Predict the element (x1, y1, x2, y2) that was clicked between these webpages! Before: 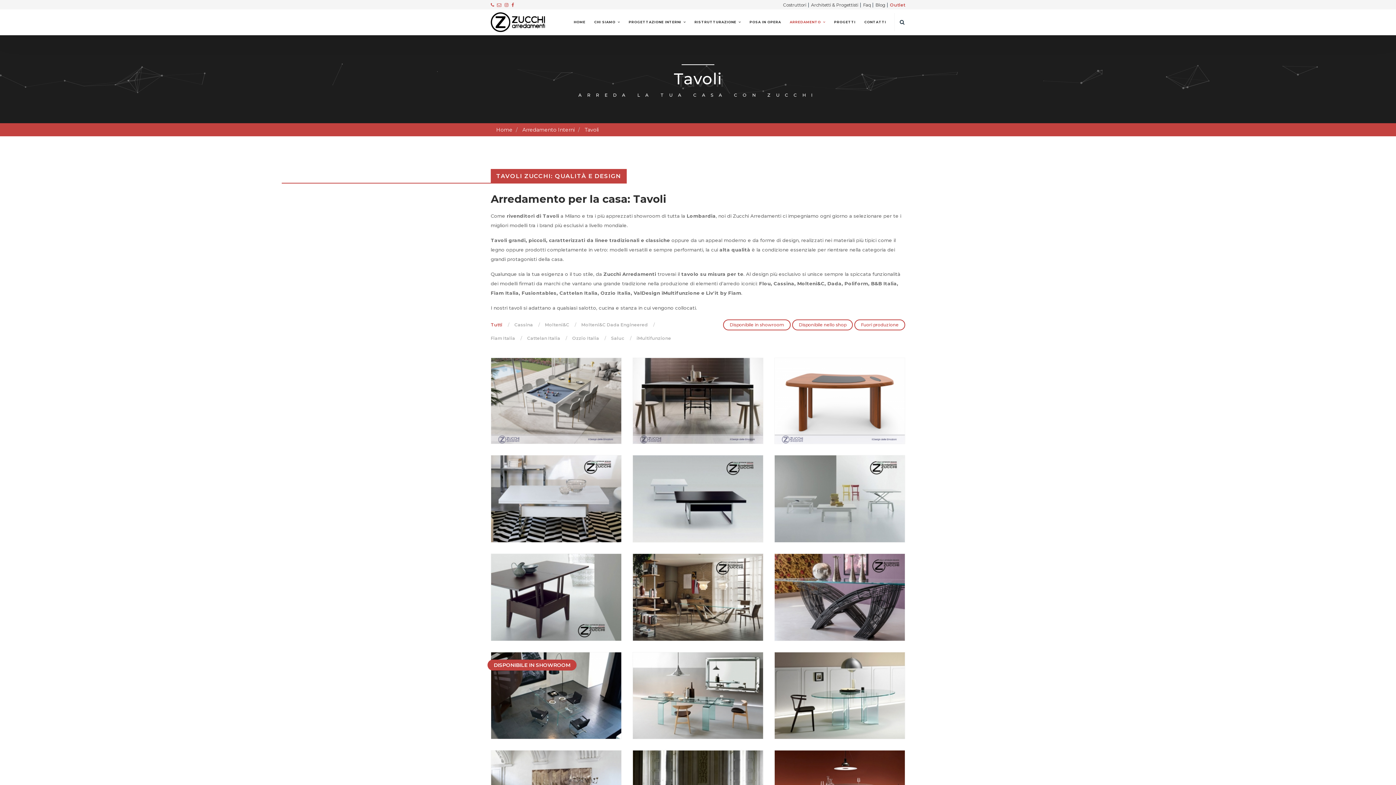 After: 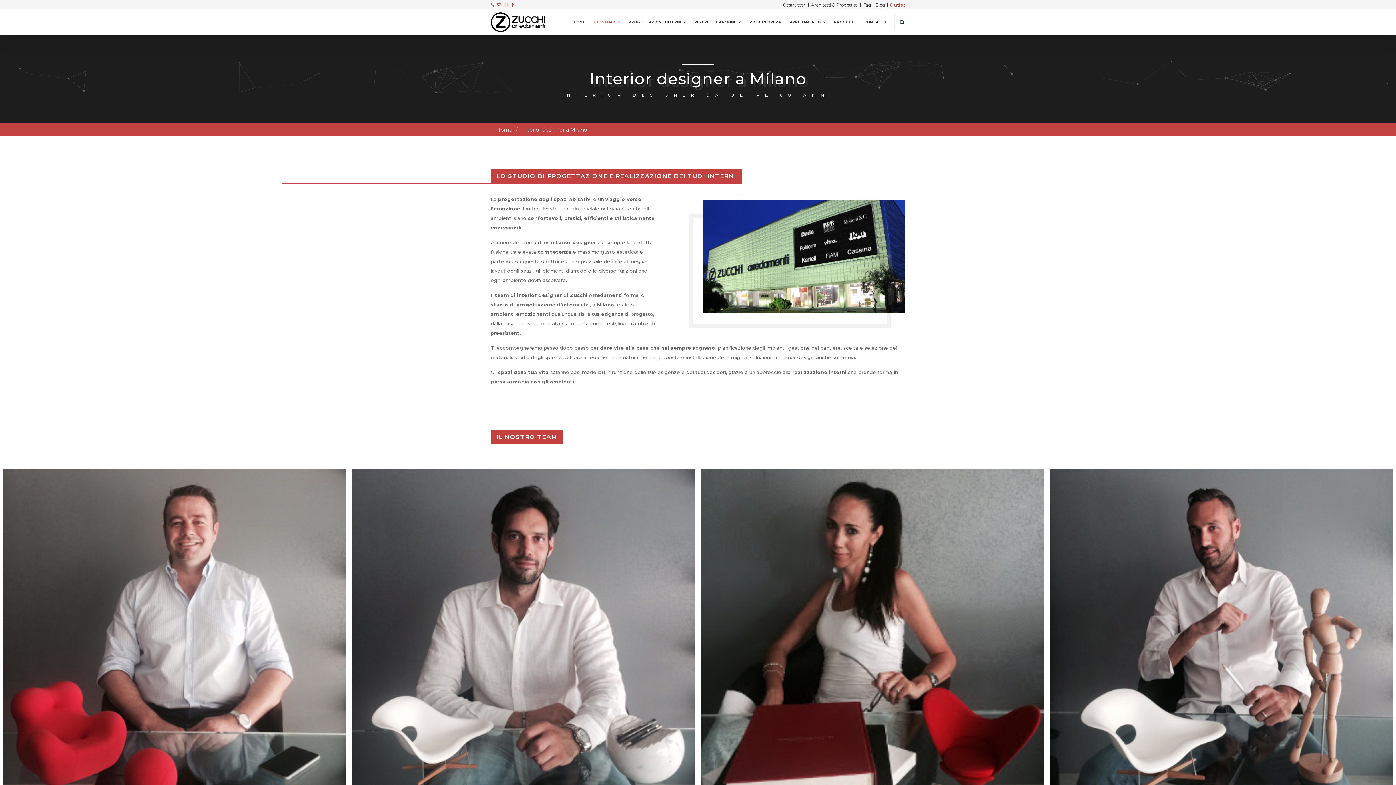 Action: label: CHI SIAMO bbox: (590, 14, 623, 29)